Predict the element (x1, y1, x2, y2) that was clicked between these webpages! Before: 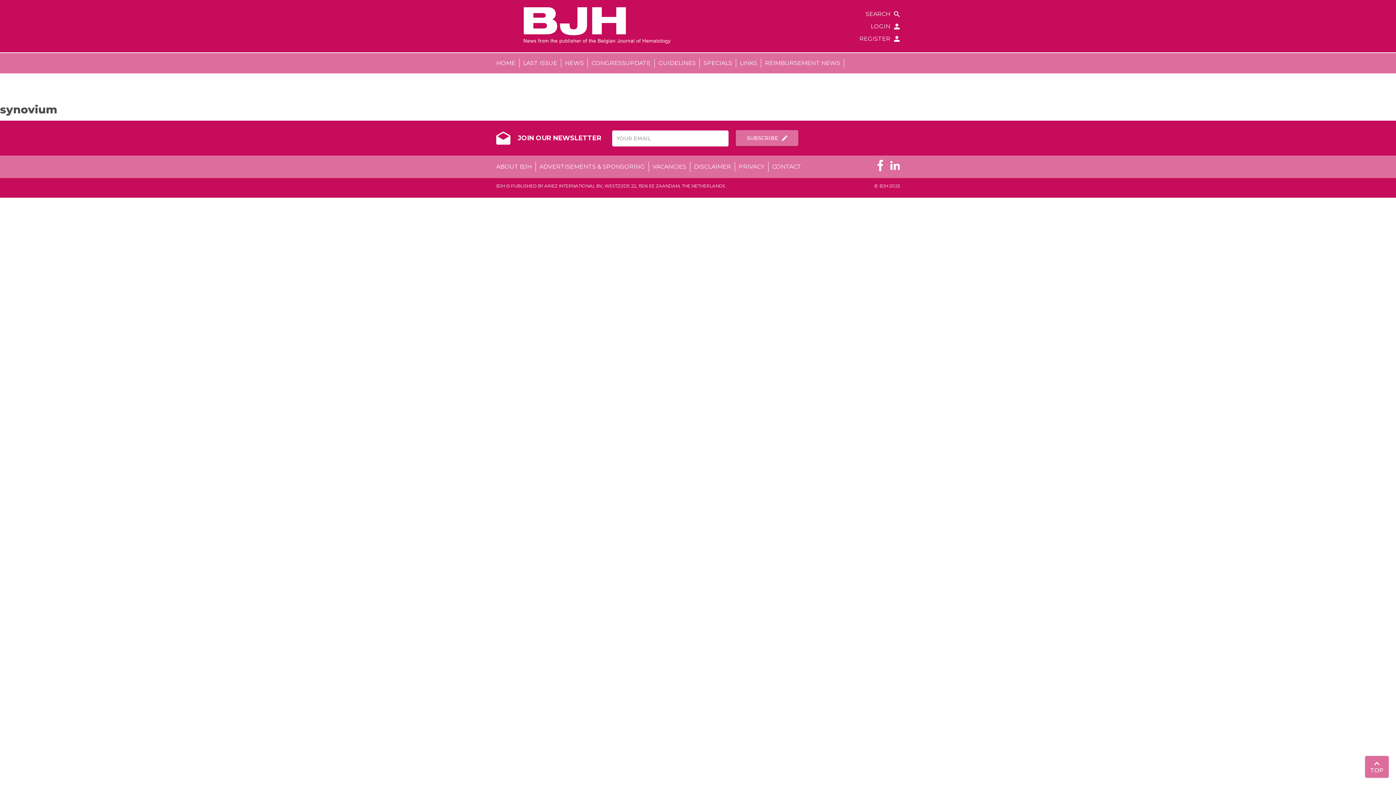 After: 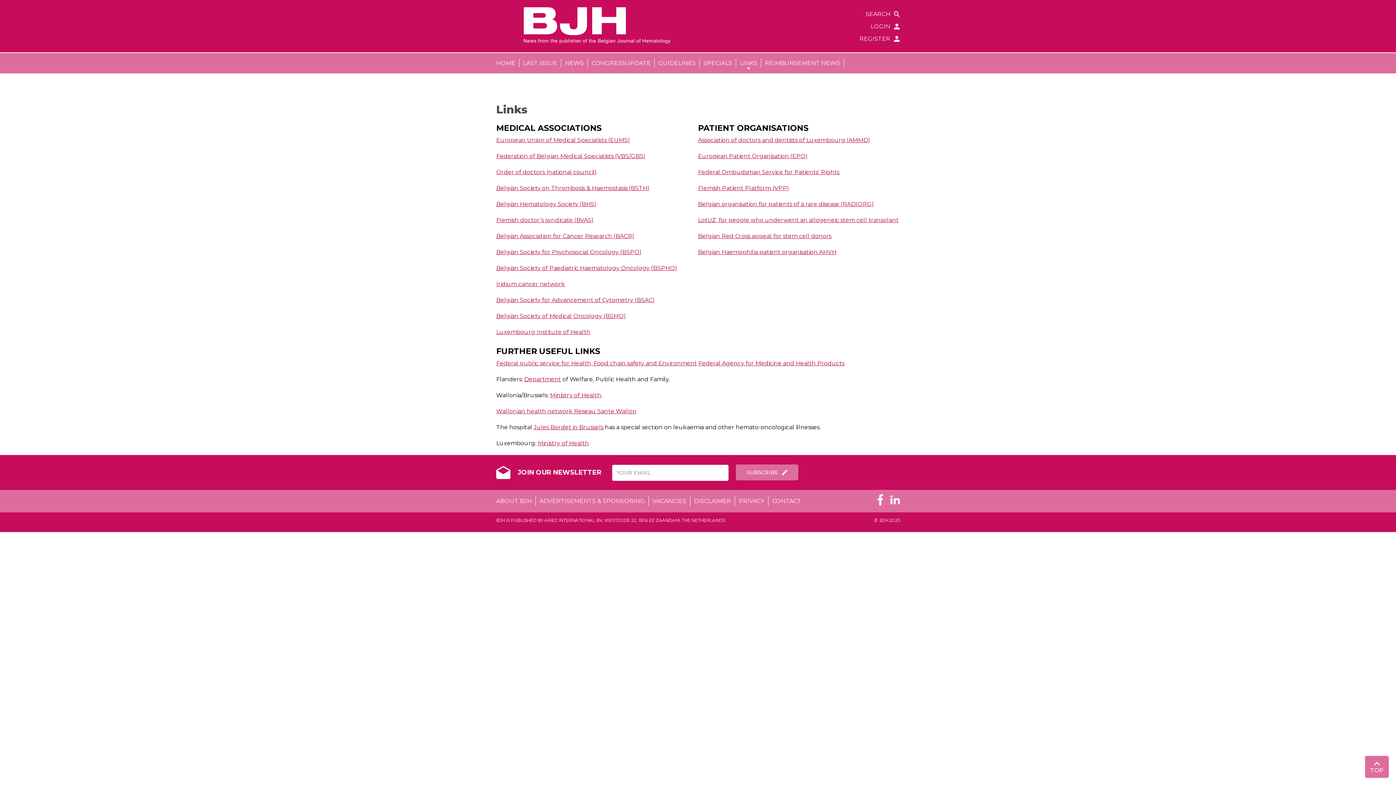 Action: bbox: (736, 58, 761, 67) label: LINKS